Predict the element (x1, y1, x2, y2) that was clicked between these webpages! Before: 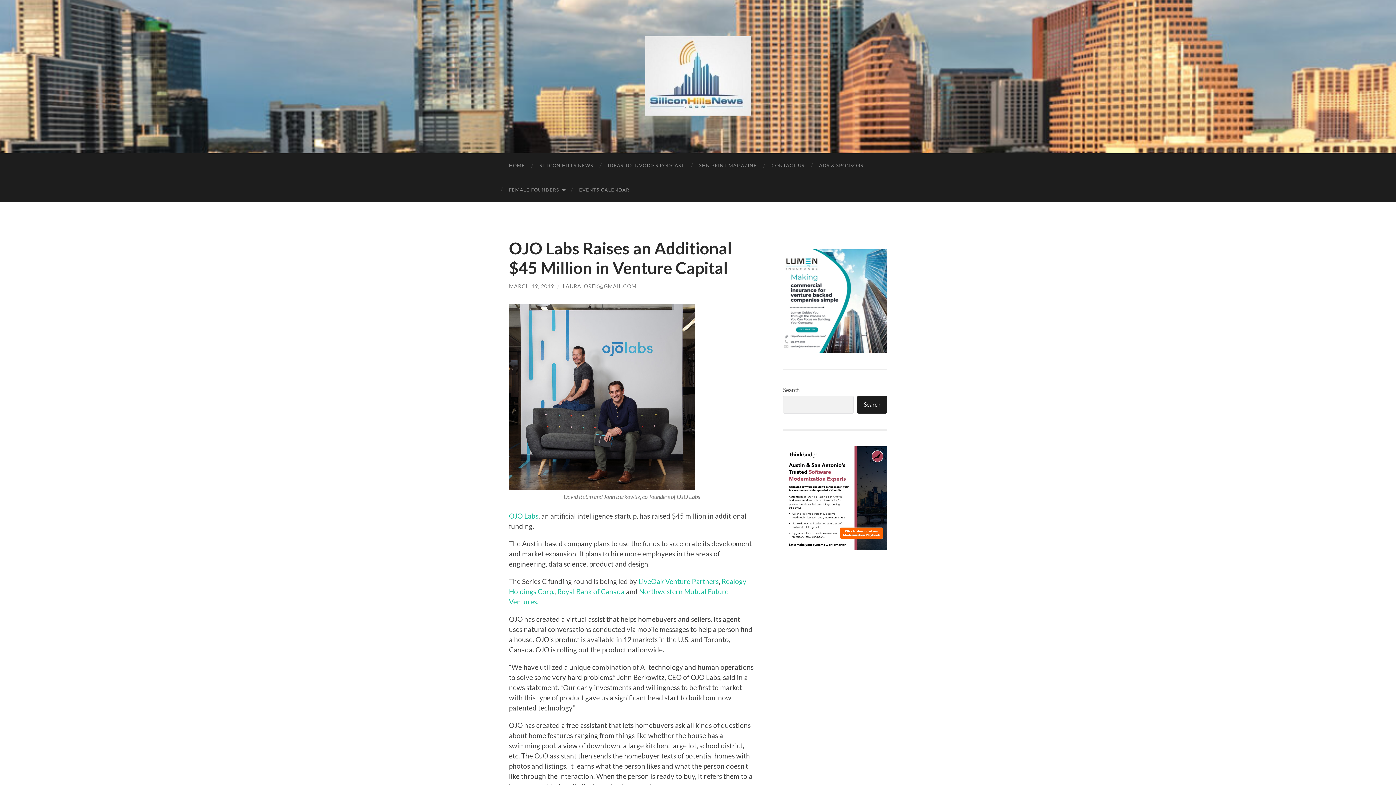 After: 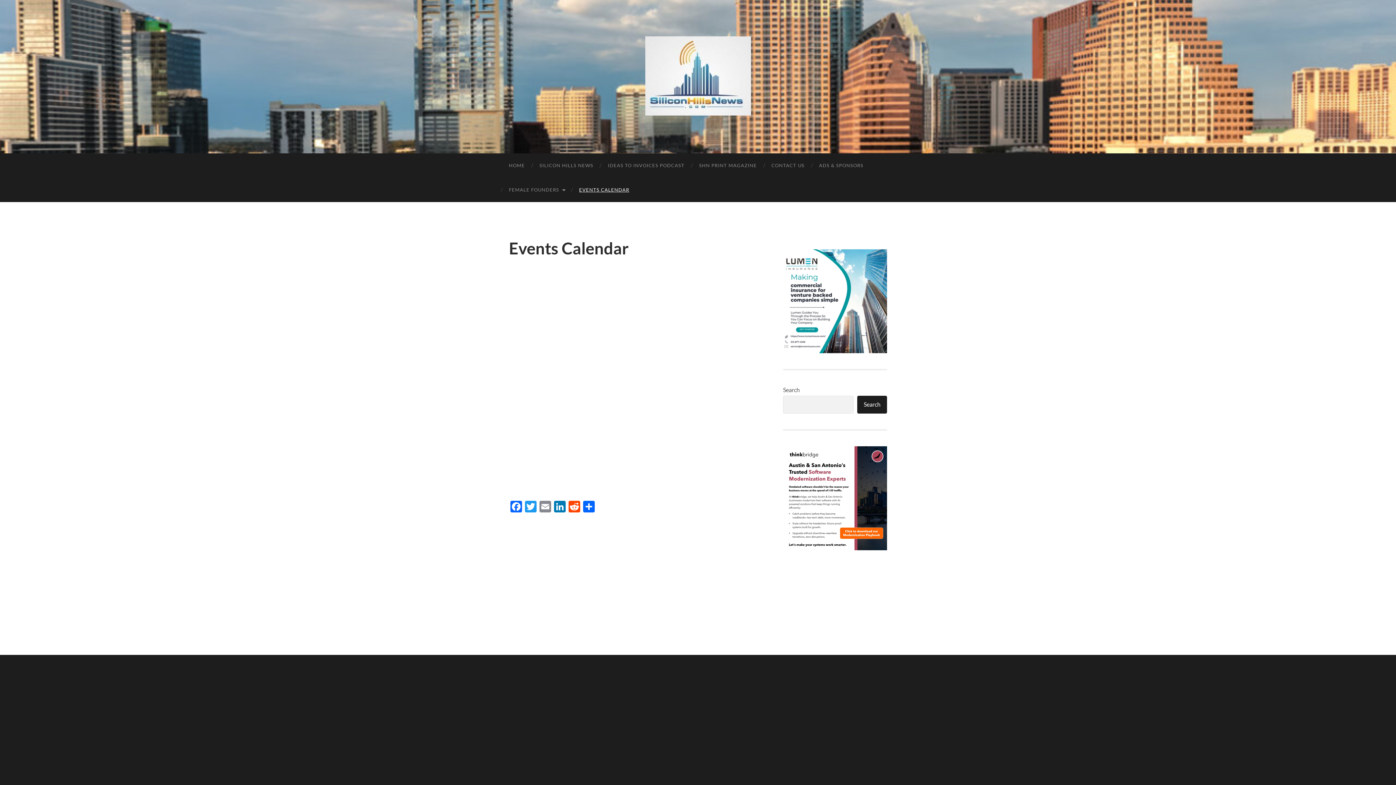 Action: label: EVENTS CALENDAR bbox: (572, 177, 636, 202)